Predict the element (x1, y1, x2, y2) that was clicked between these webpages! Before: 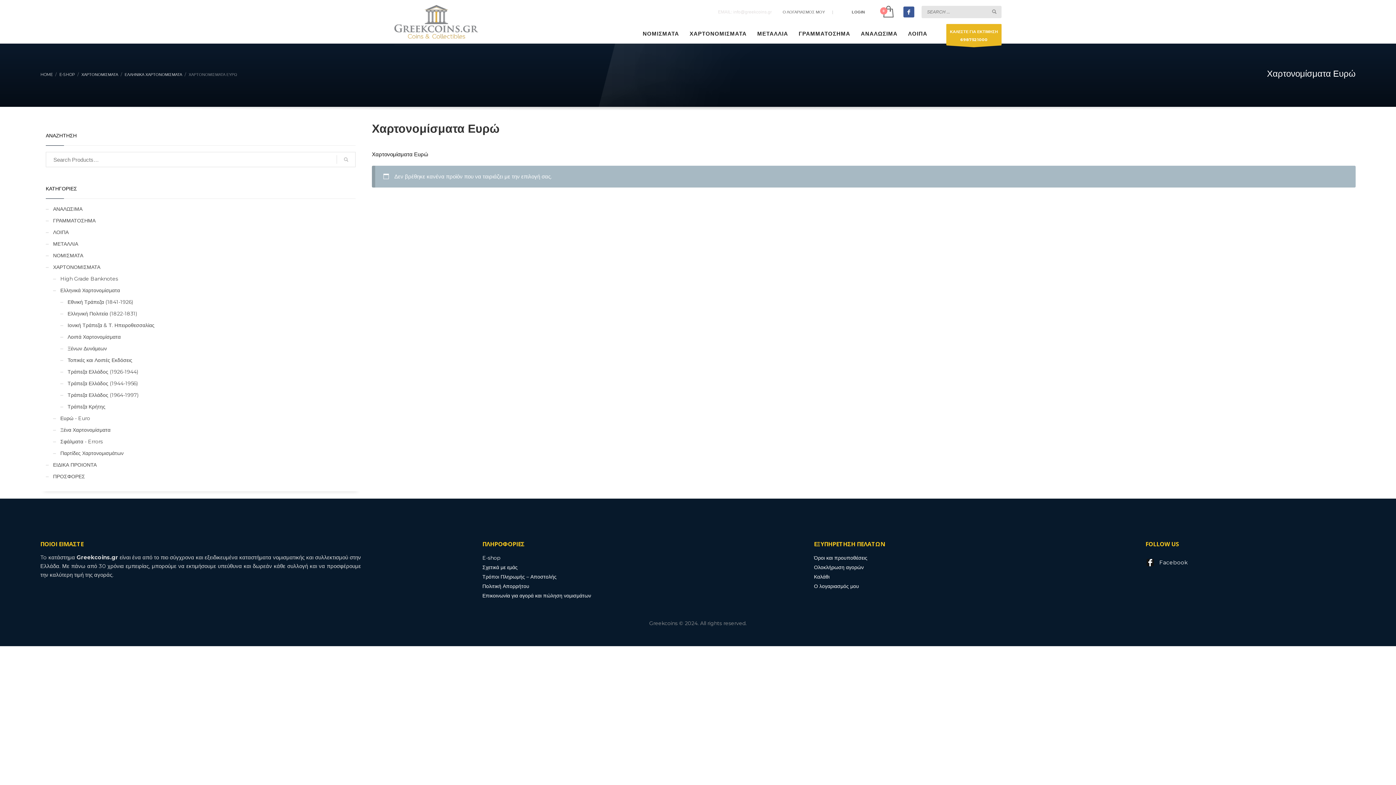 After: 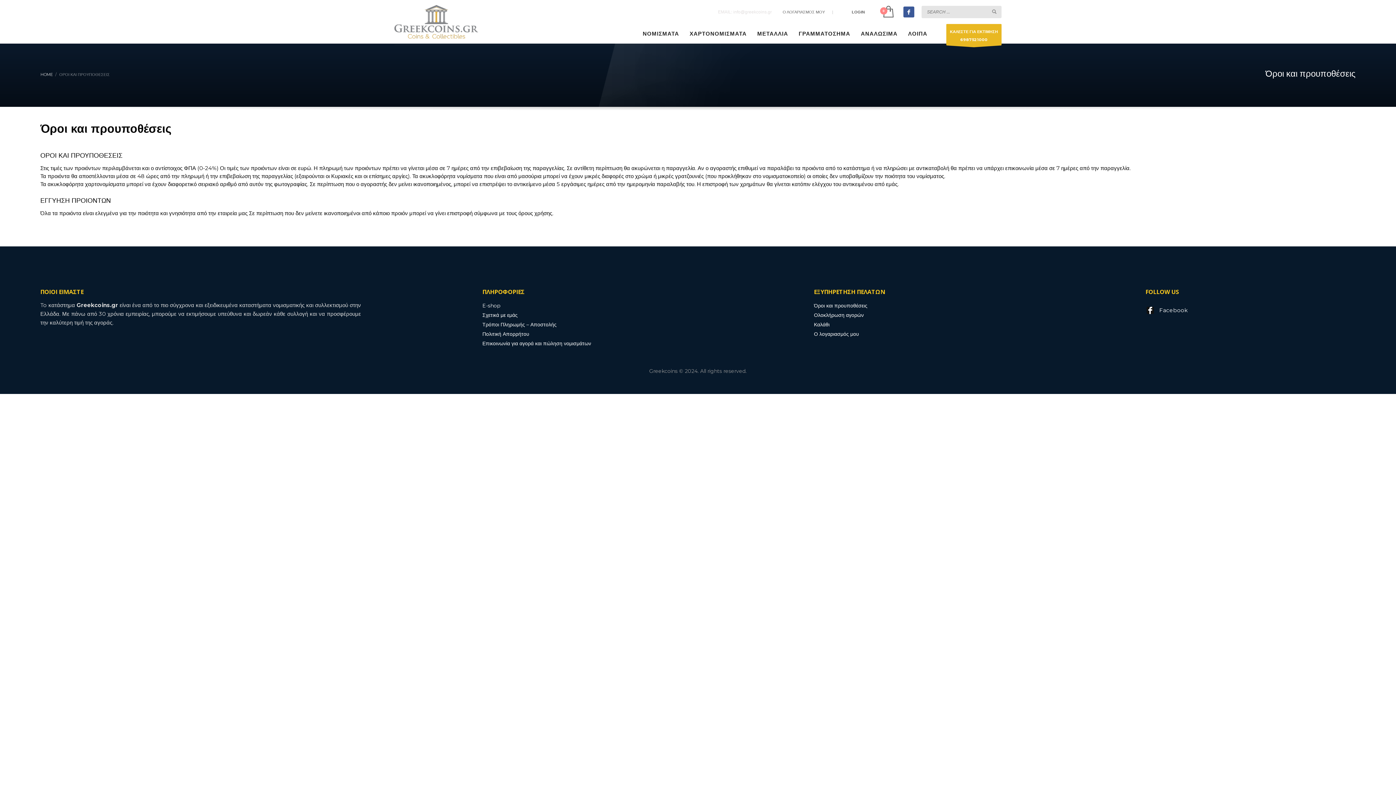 Action: label: Όροι και προυποθέσεις bbox: (814, 554, 867, 561)